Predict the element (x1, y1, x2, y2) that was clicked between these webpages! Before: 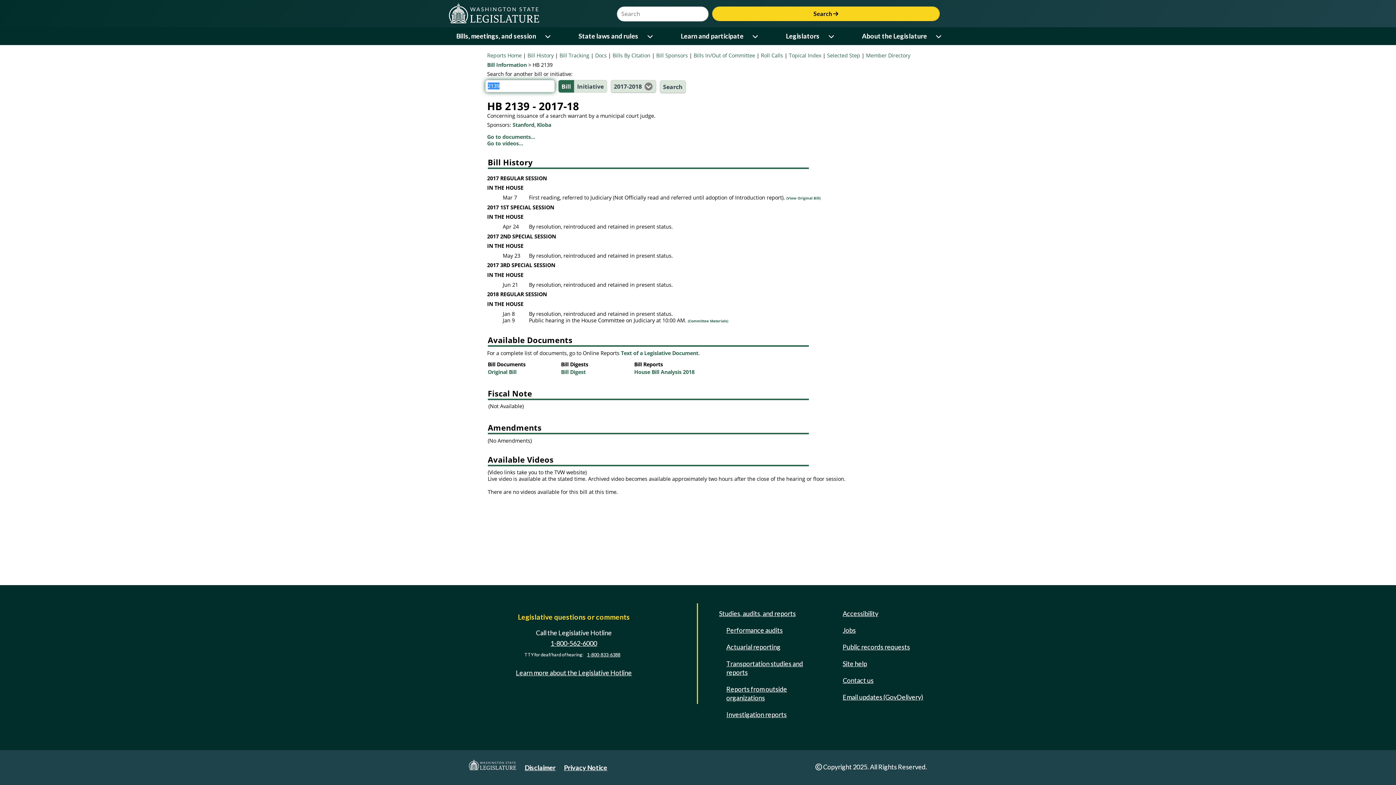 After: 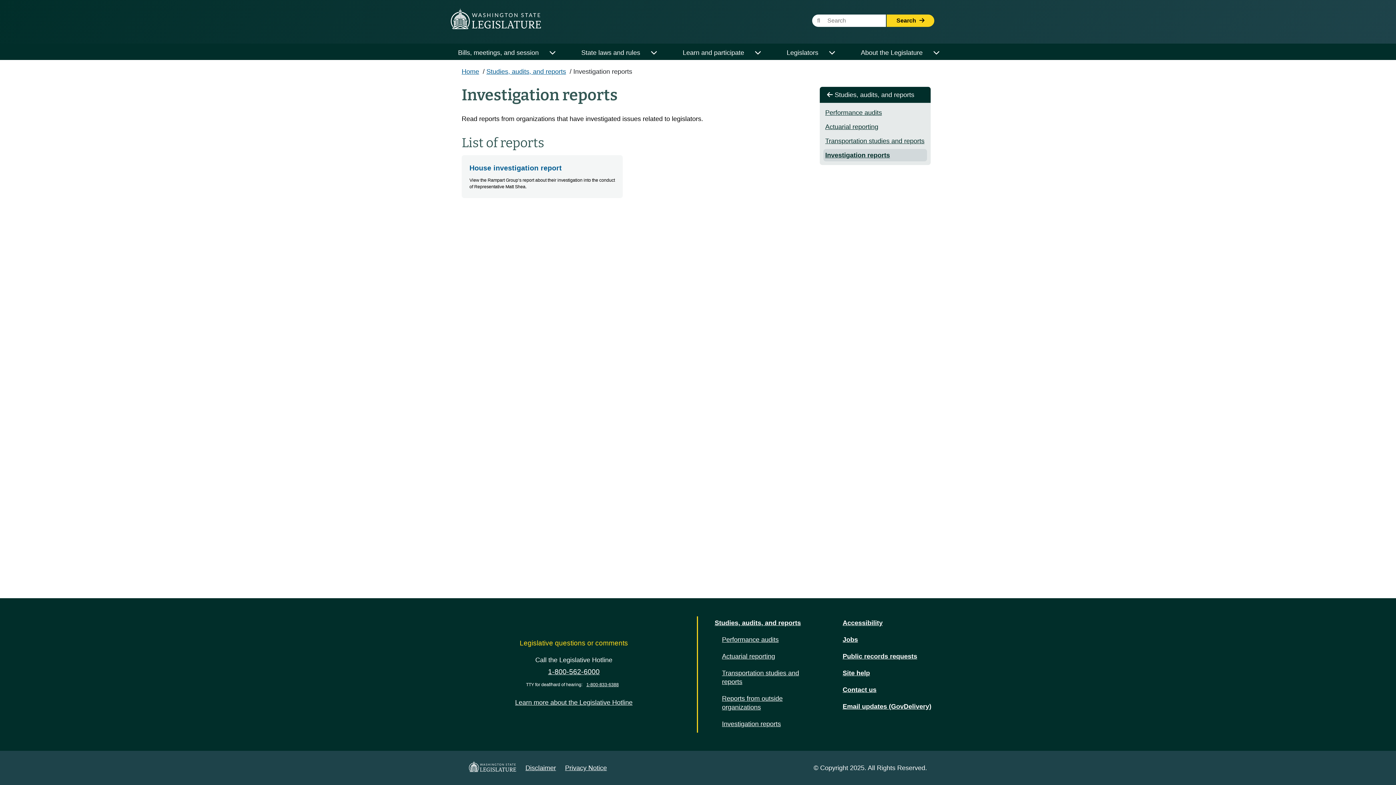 Action: label: Investigation reports bbox: (723, 708, 789, 721)